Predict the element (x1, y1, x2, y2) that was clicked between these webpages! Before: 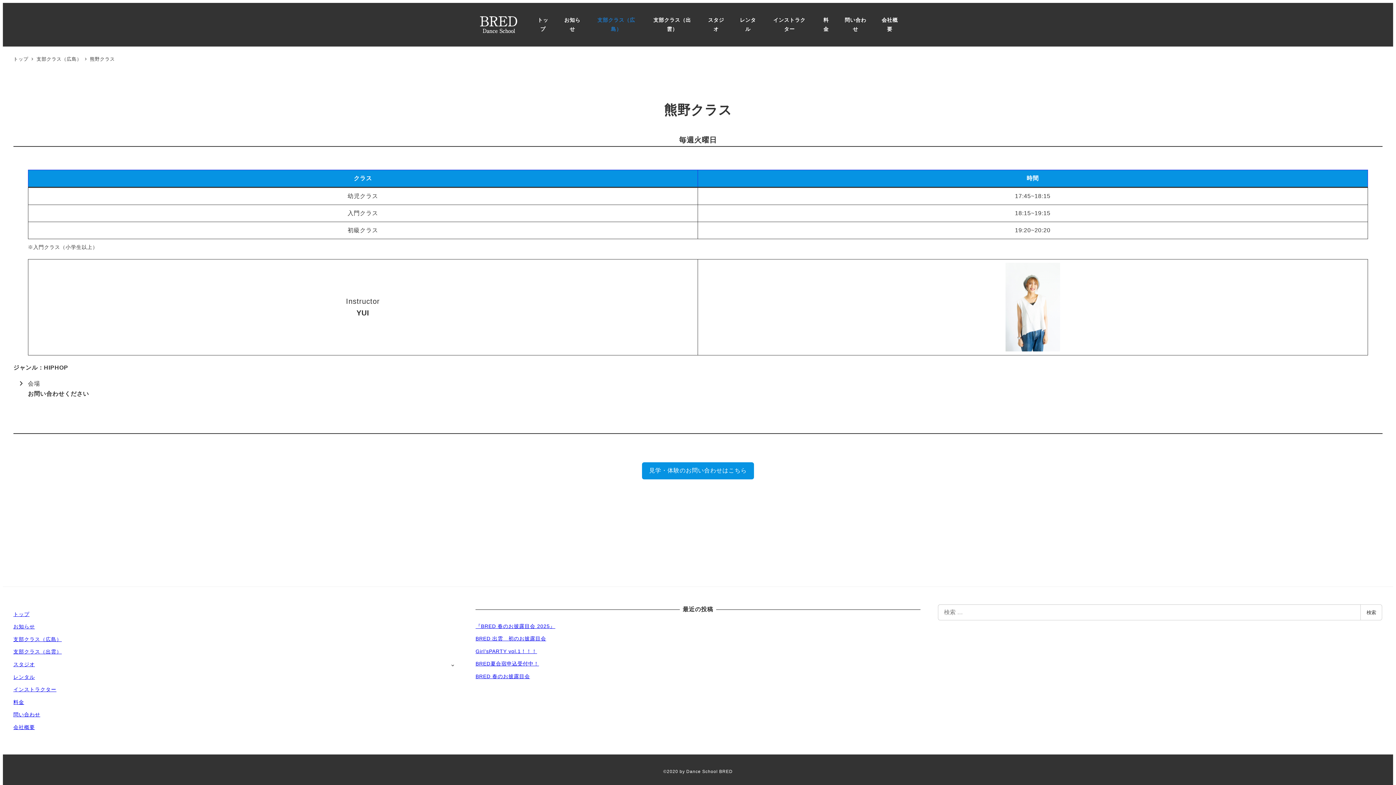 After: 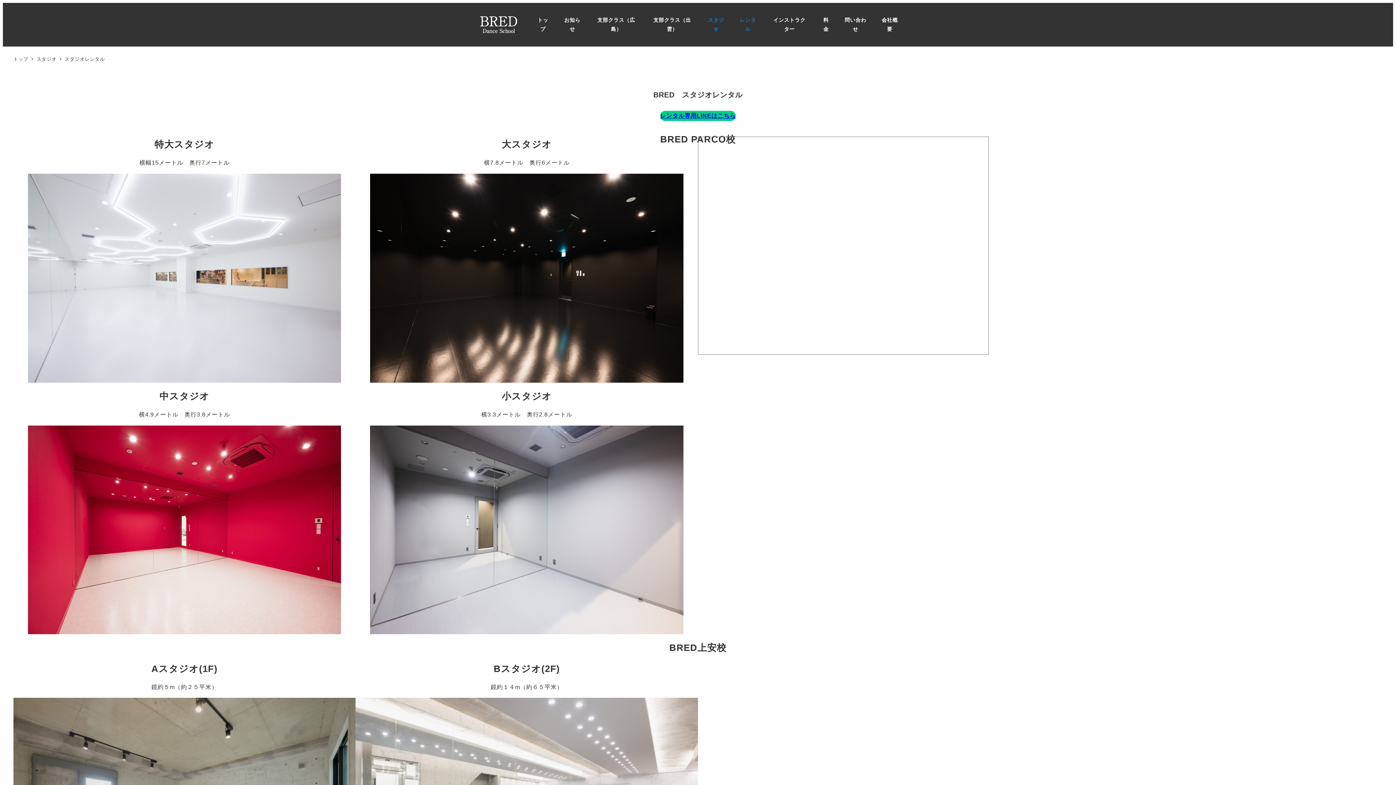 Action: label: レンタル bbox: (732, 8, 764, 40)